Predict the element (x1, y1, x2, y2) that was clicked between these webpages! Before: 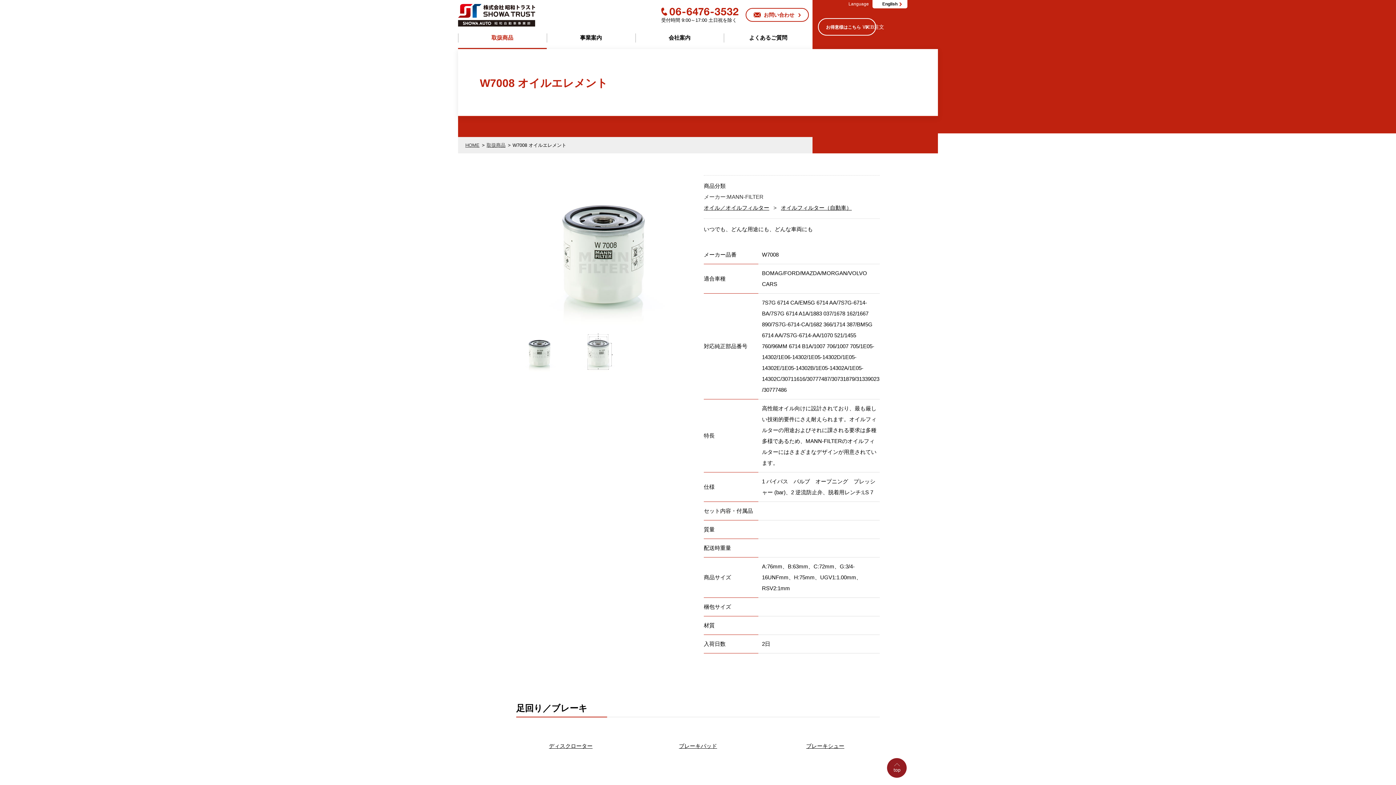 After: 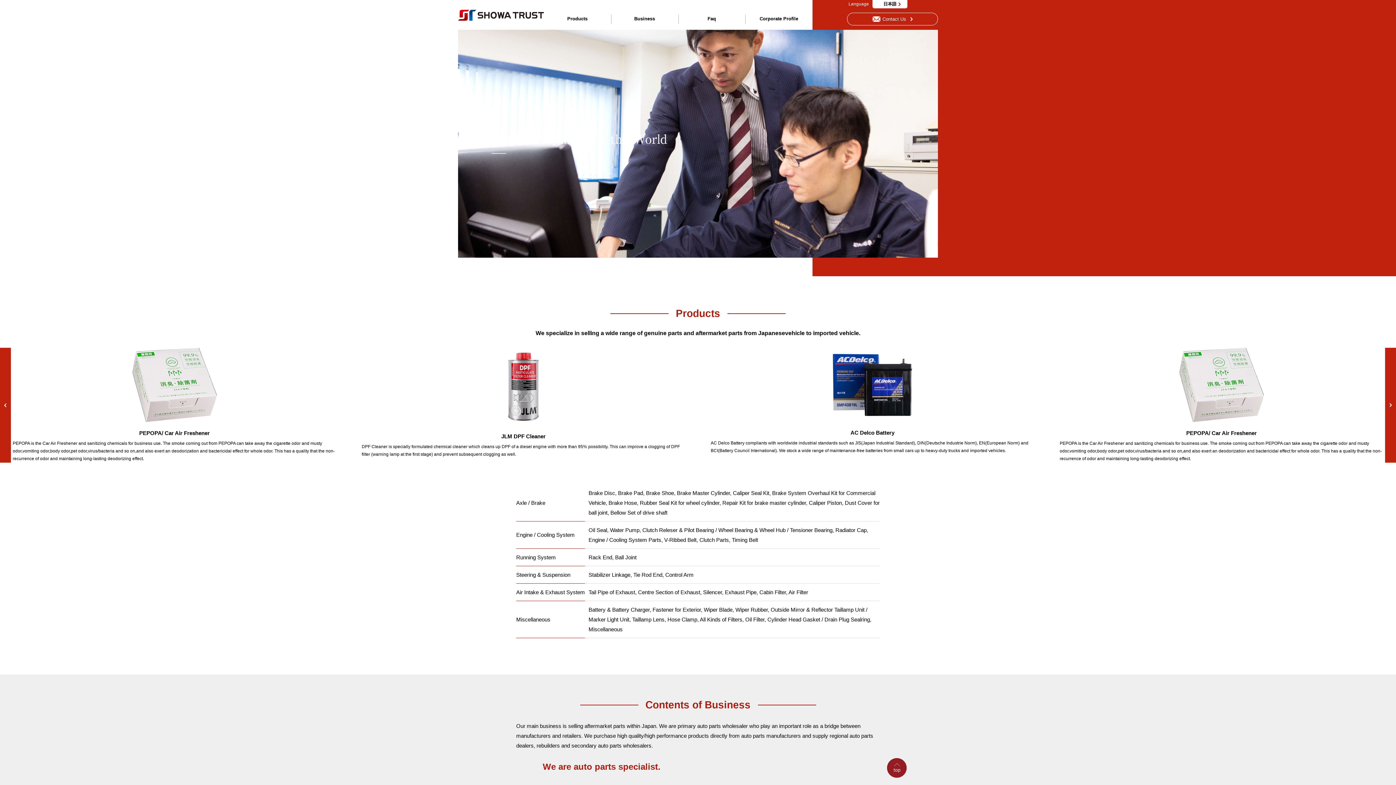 Action: bbox: (872, 0, 907, 8) label: English